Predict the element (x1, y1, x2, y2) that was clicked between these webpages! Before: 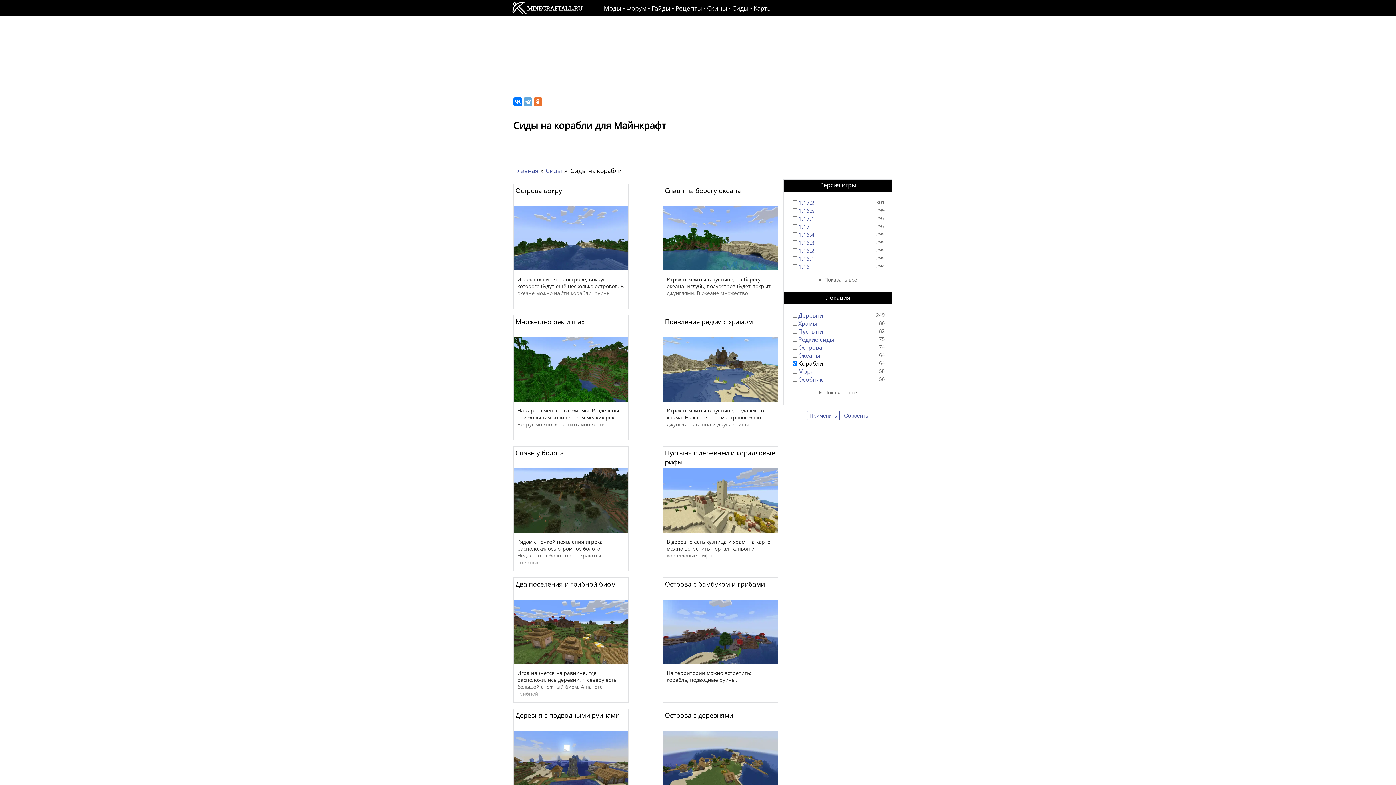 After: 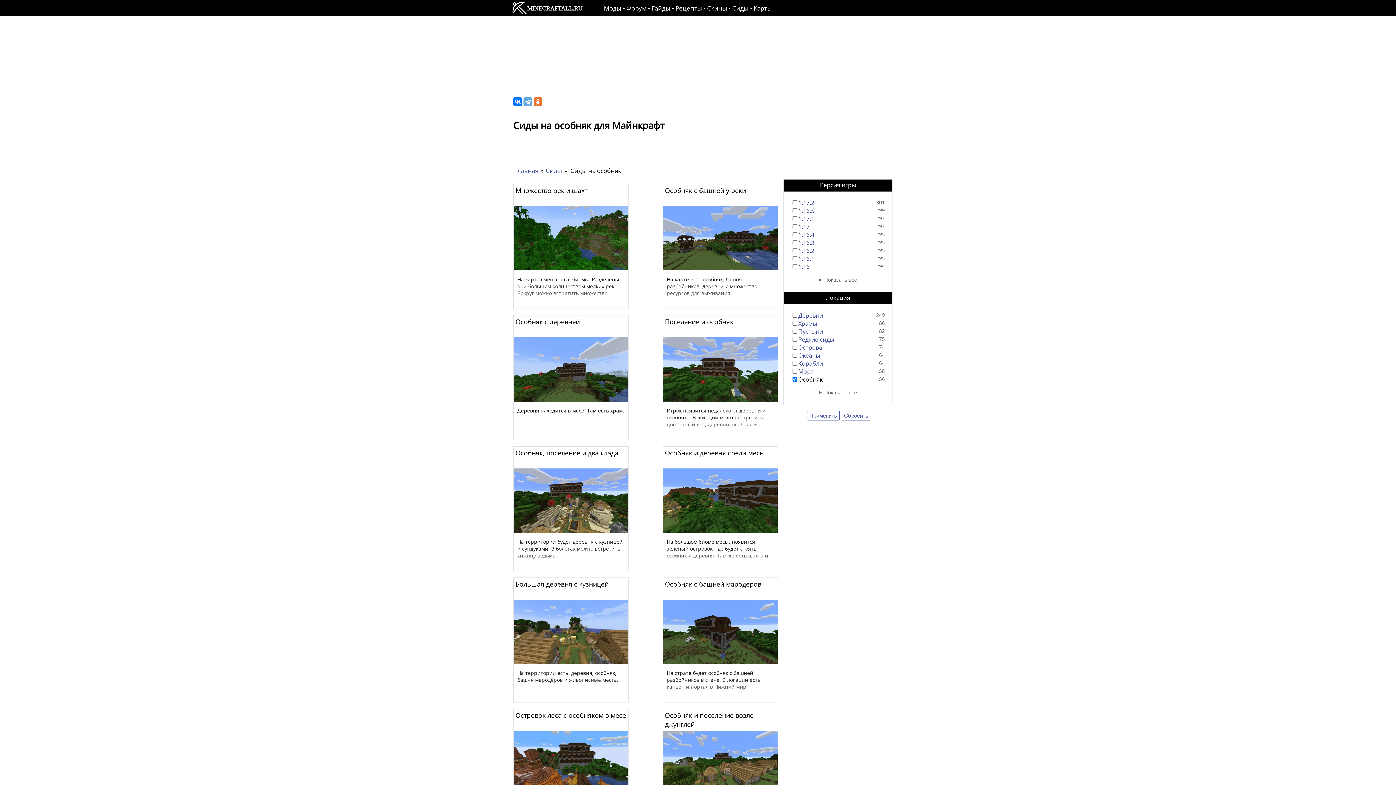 Action: bbox: (798, 375, 822, 383) label: Особняк